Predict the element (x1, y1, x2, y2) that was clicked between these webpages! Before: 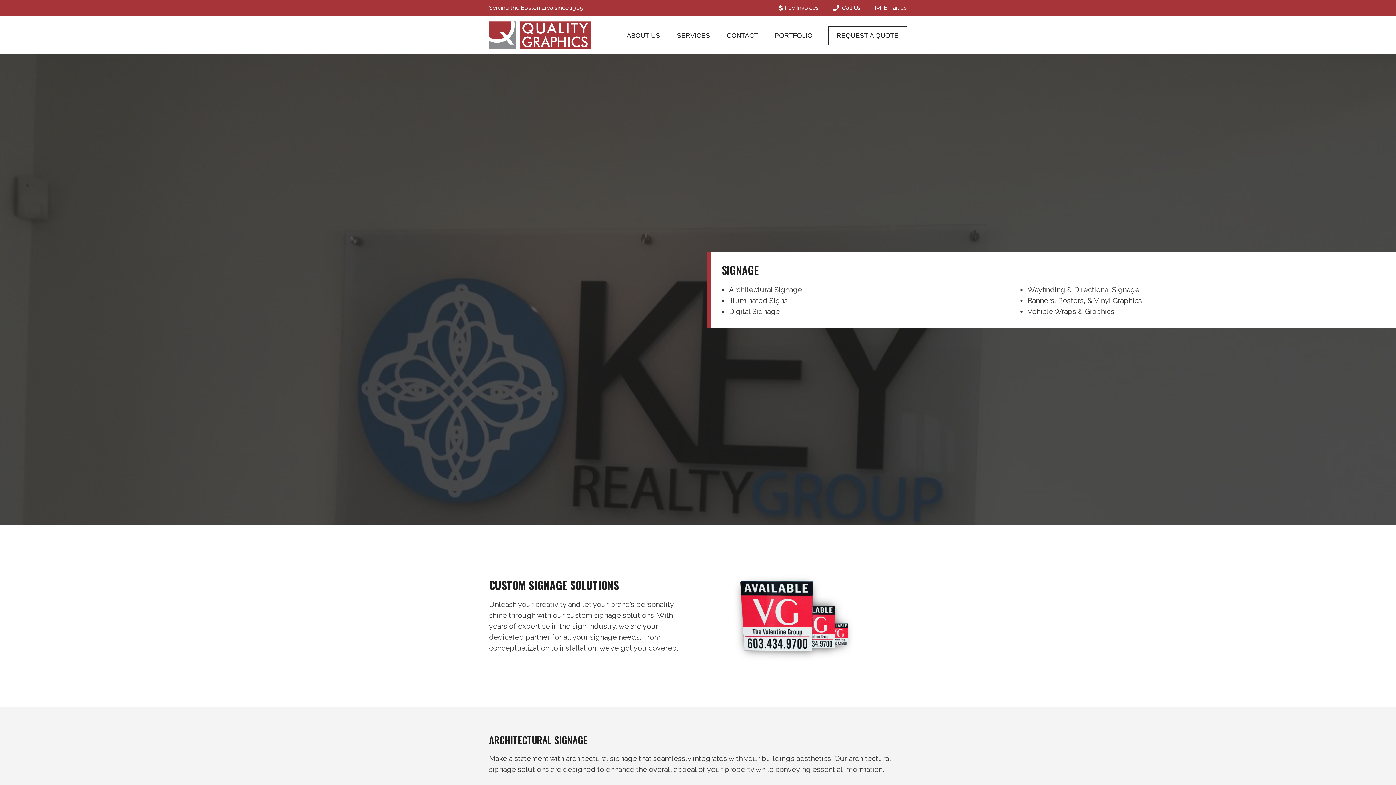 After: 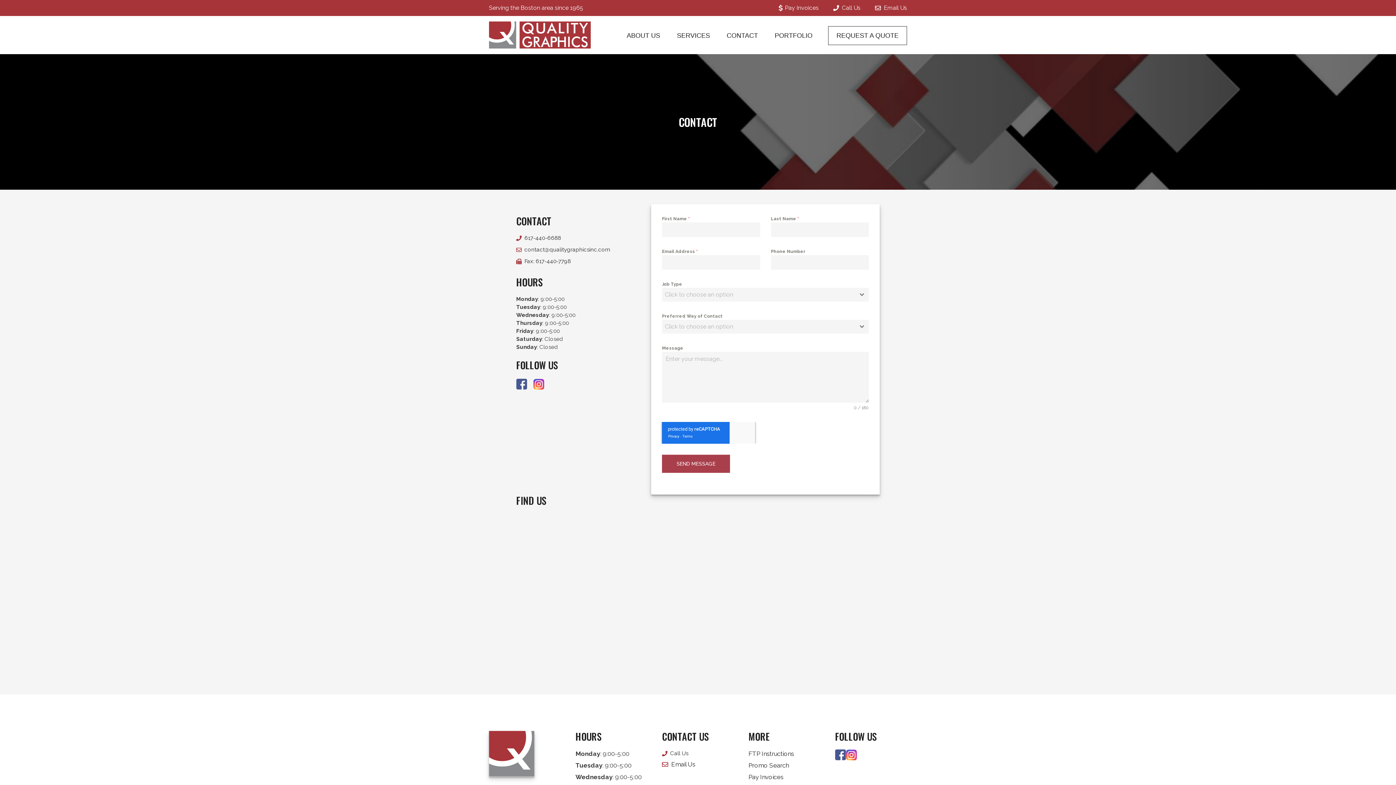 Action: label: Email Us bbox: (868, 3, 914, 12)